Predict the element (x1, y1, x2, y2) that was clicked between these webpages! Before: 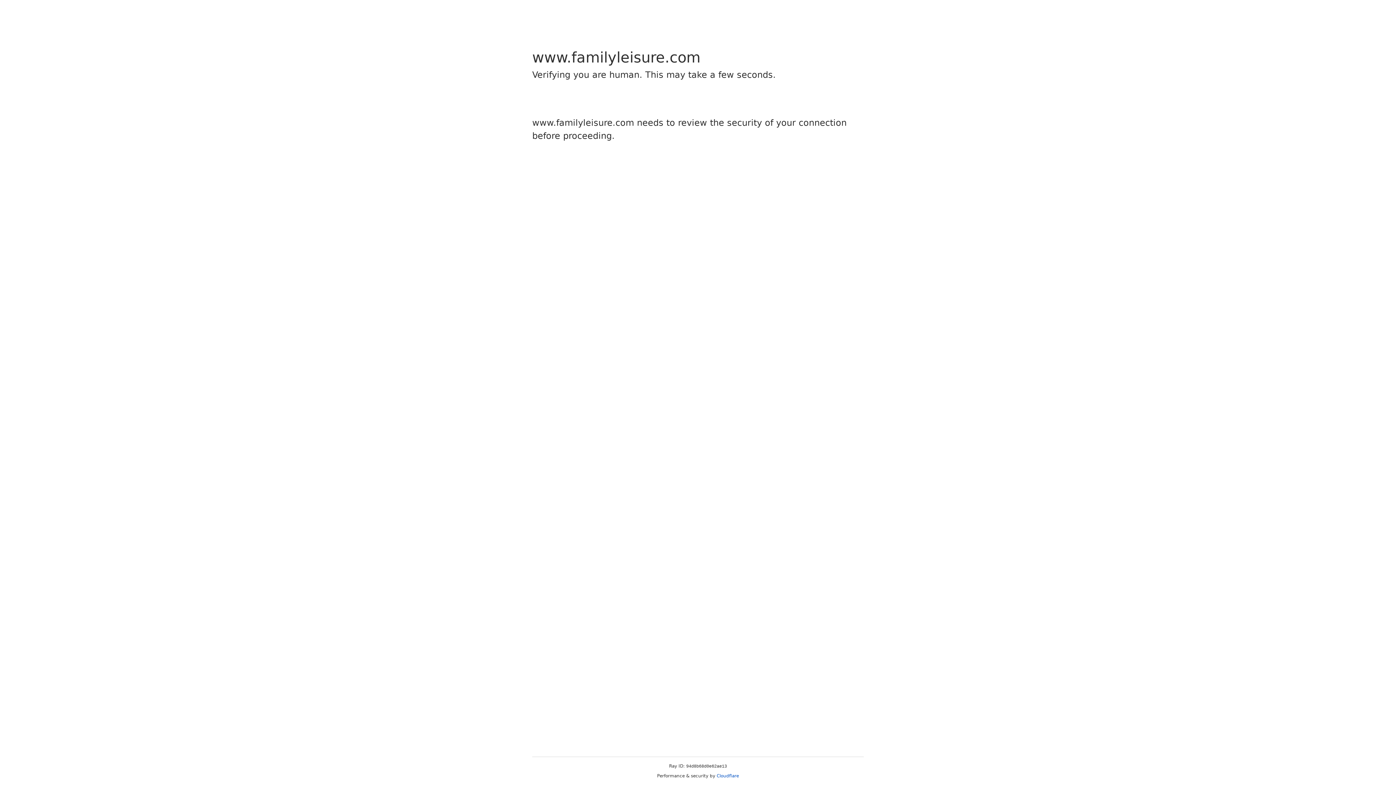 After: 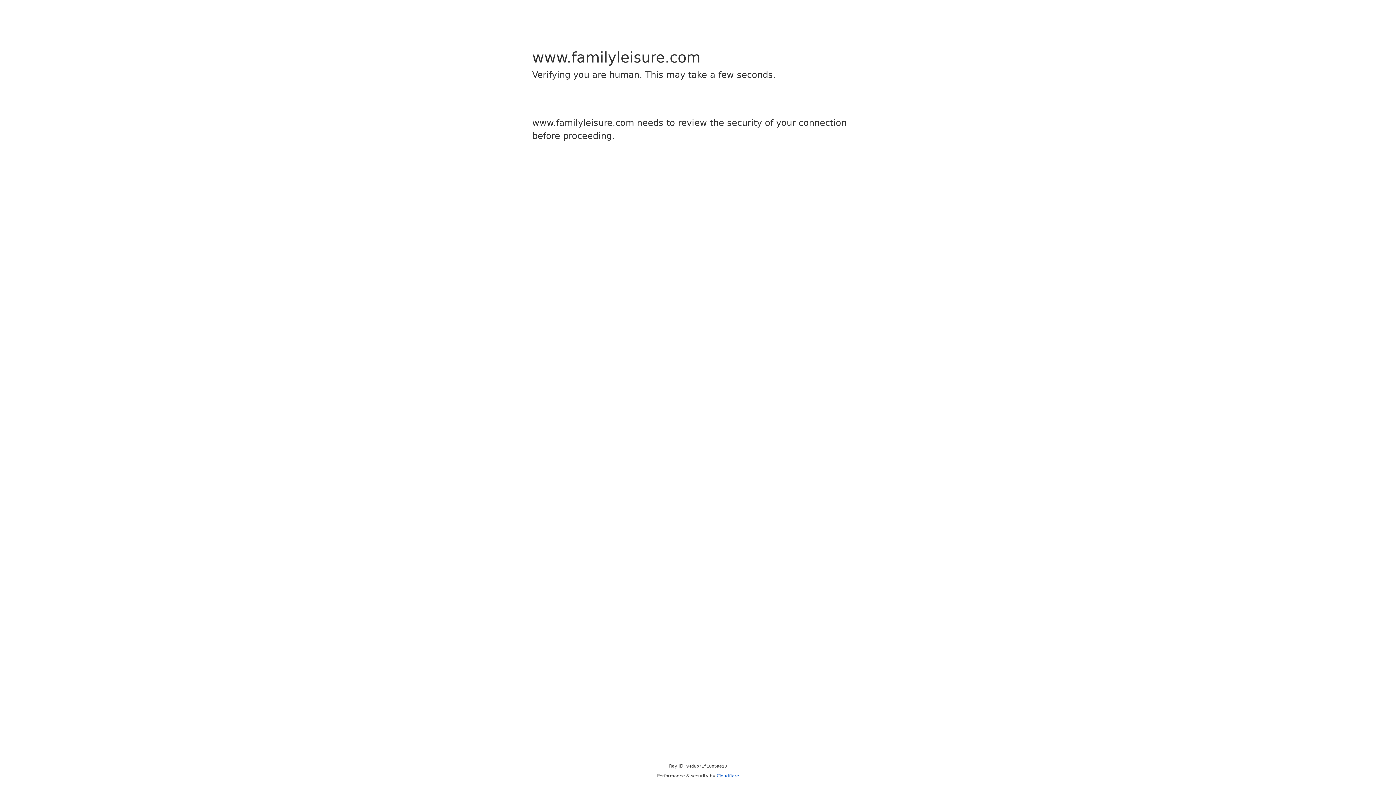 Action: label: Cloudflare bbox: (716, 773, 739, 778)